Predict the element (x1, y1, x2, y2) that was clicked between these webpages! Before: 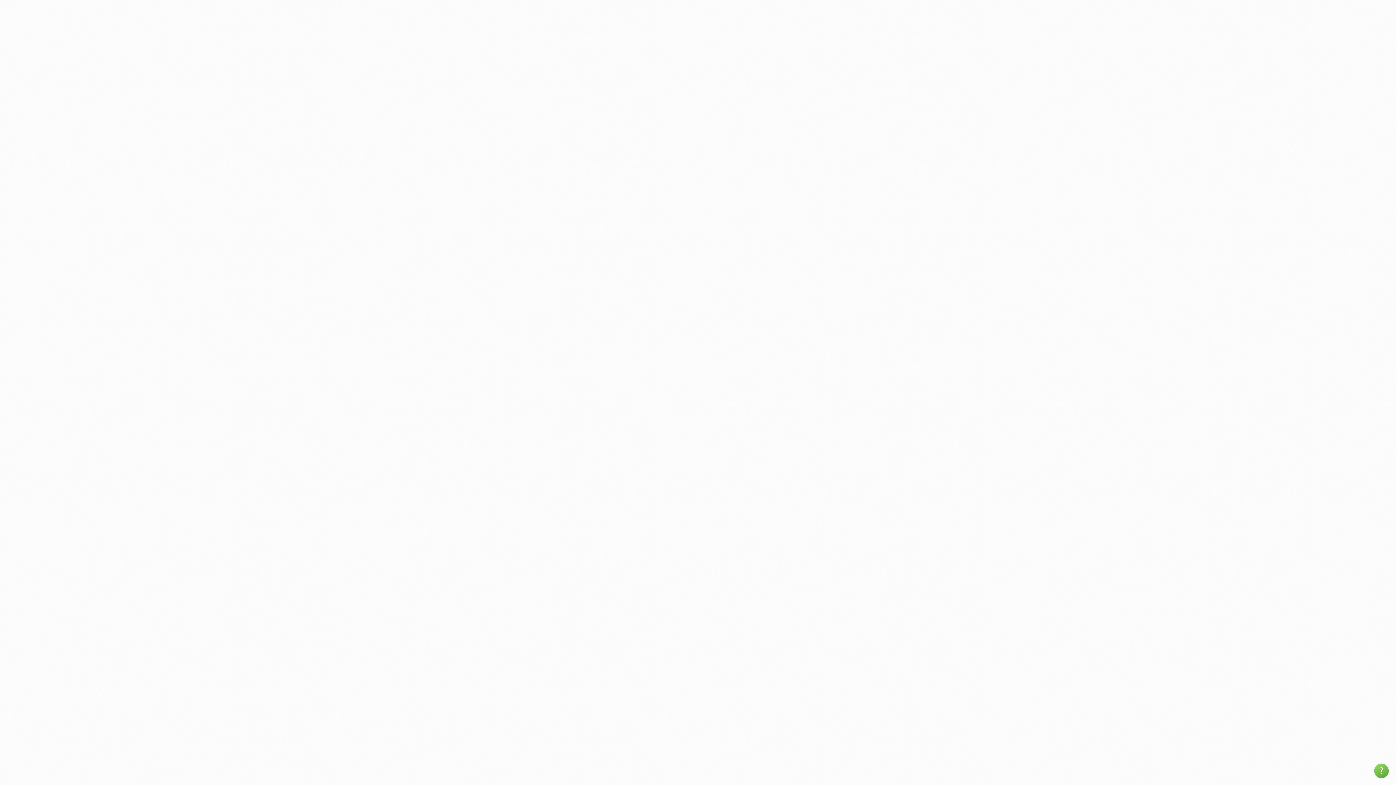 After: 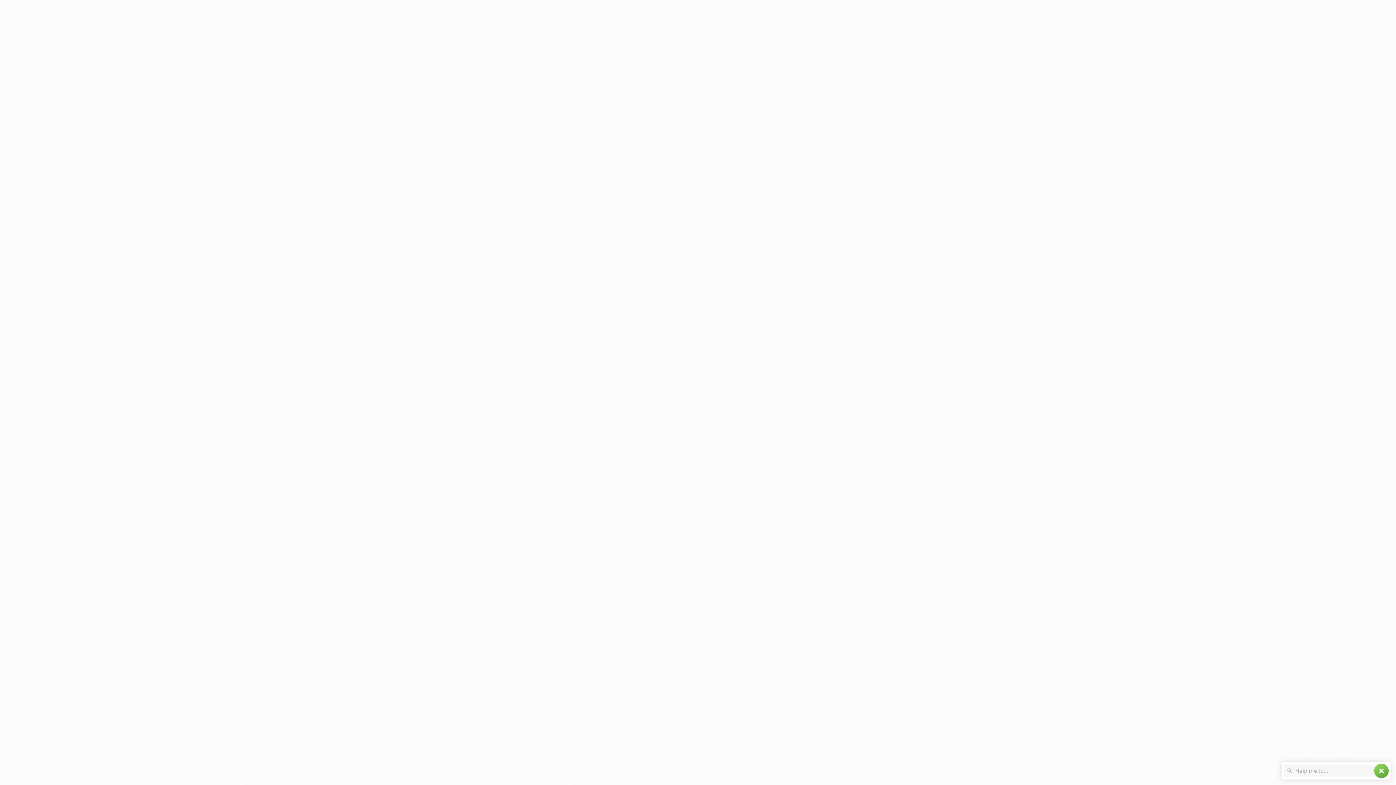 Action: bbox: (1374, 764, 1389, 778) label: help